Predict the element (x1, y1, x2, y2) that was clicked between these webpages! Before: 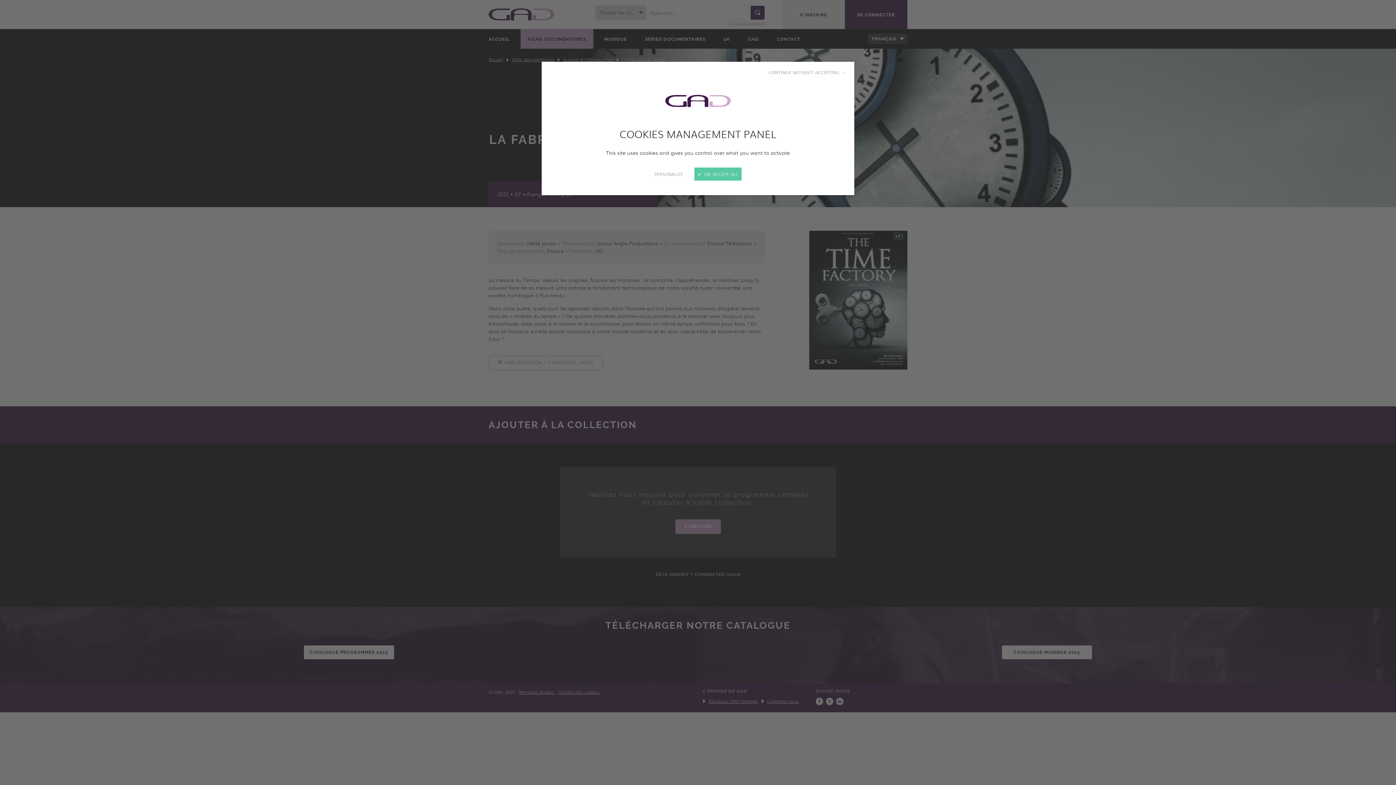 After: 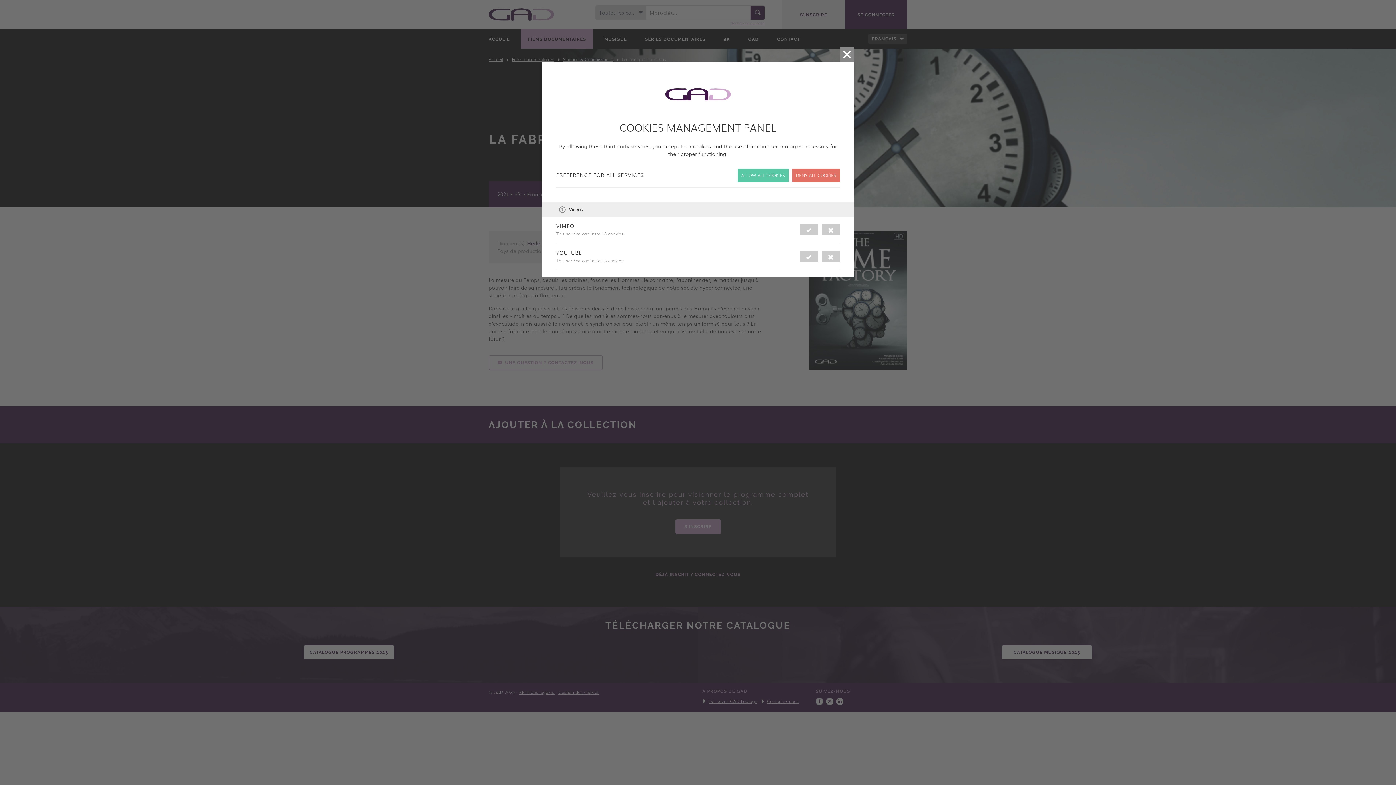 Action: label: PERSONALIZE bbox: (654, 170, 683, 177)